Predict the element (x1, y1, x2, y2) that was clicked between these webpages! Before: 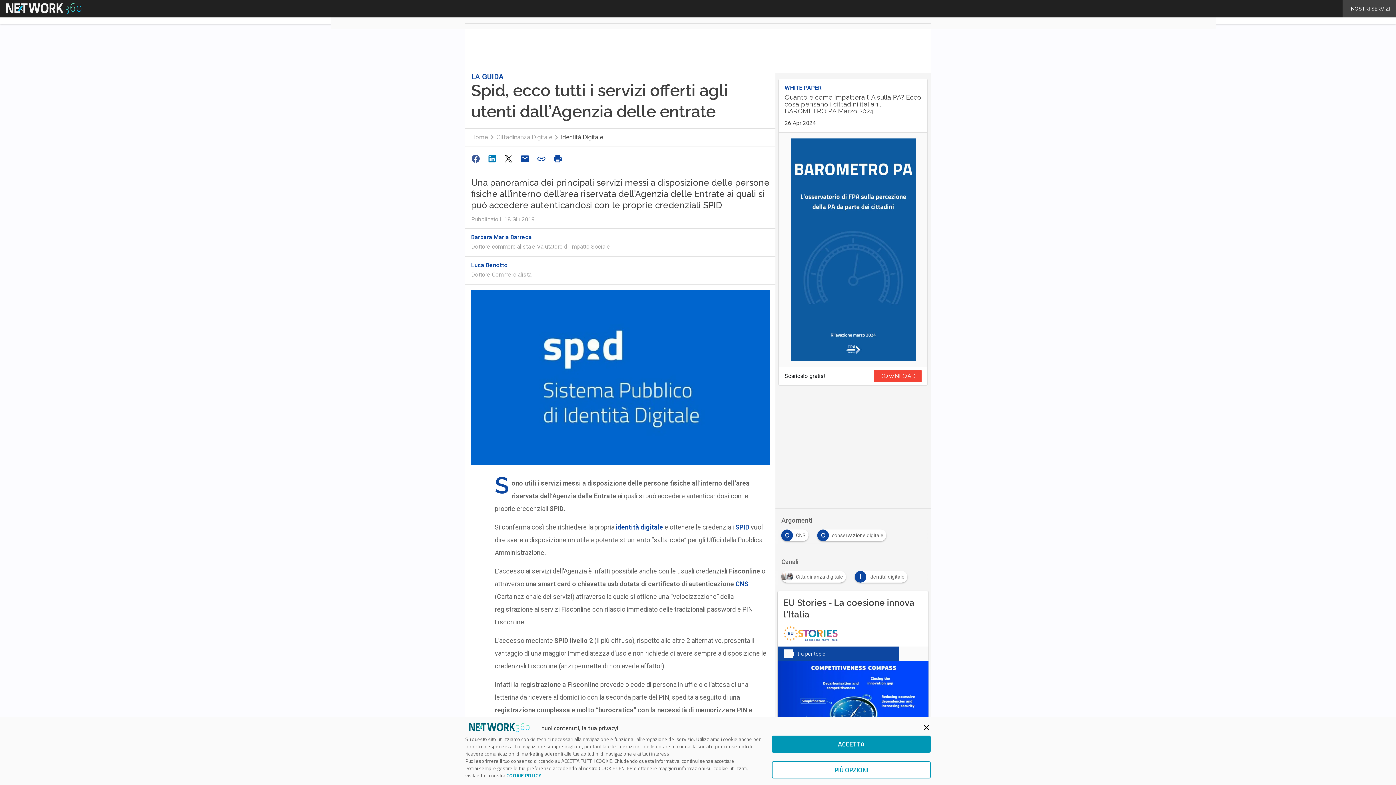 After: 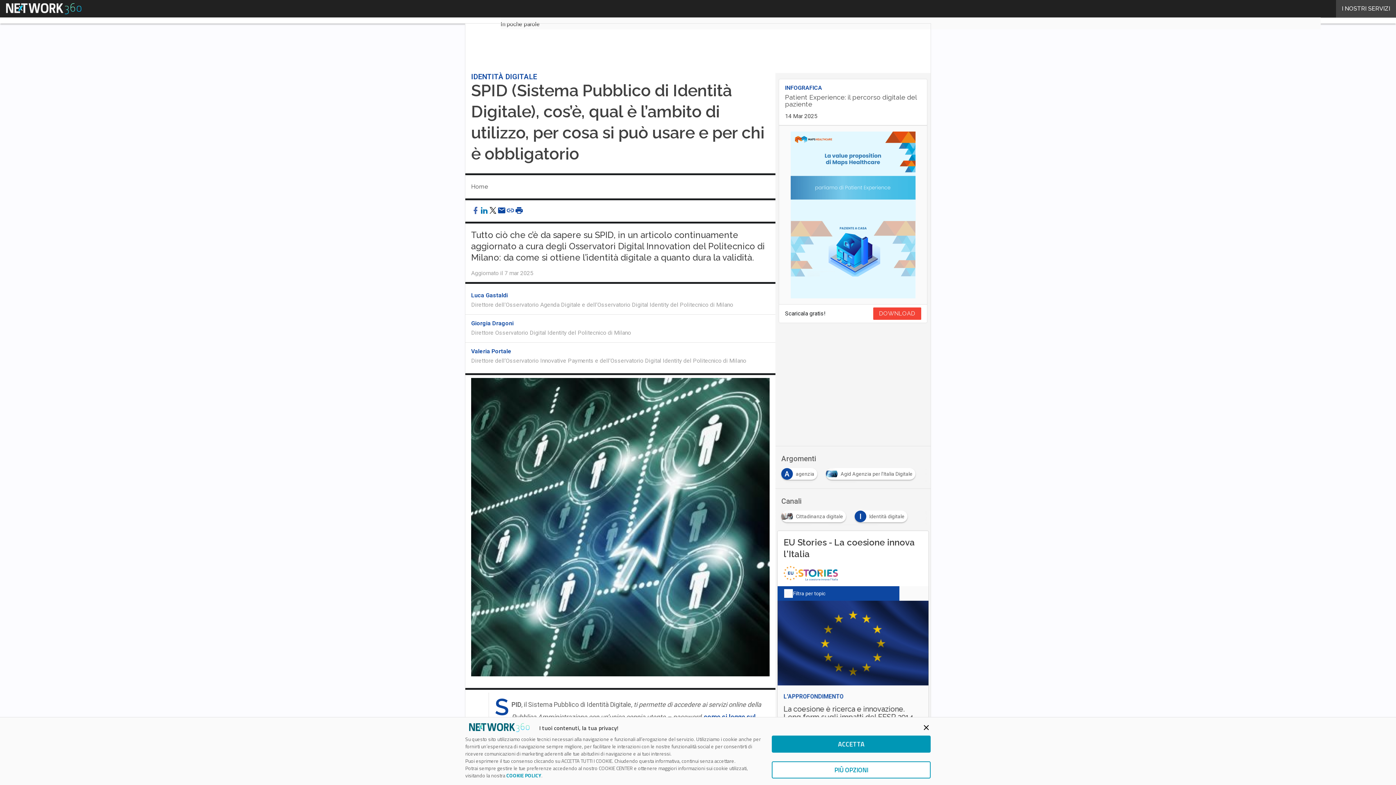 Action: bbox: (735, 523, 750, 531) label: SPID 